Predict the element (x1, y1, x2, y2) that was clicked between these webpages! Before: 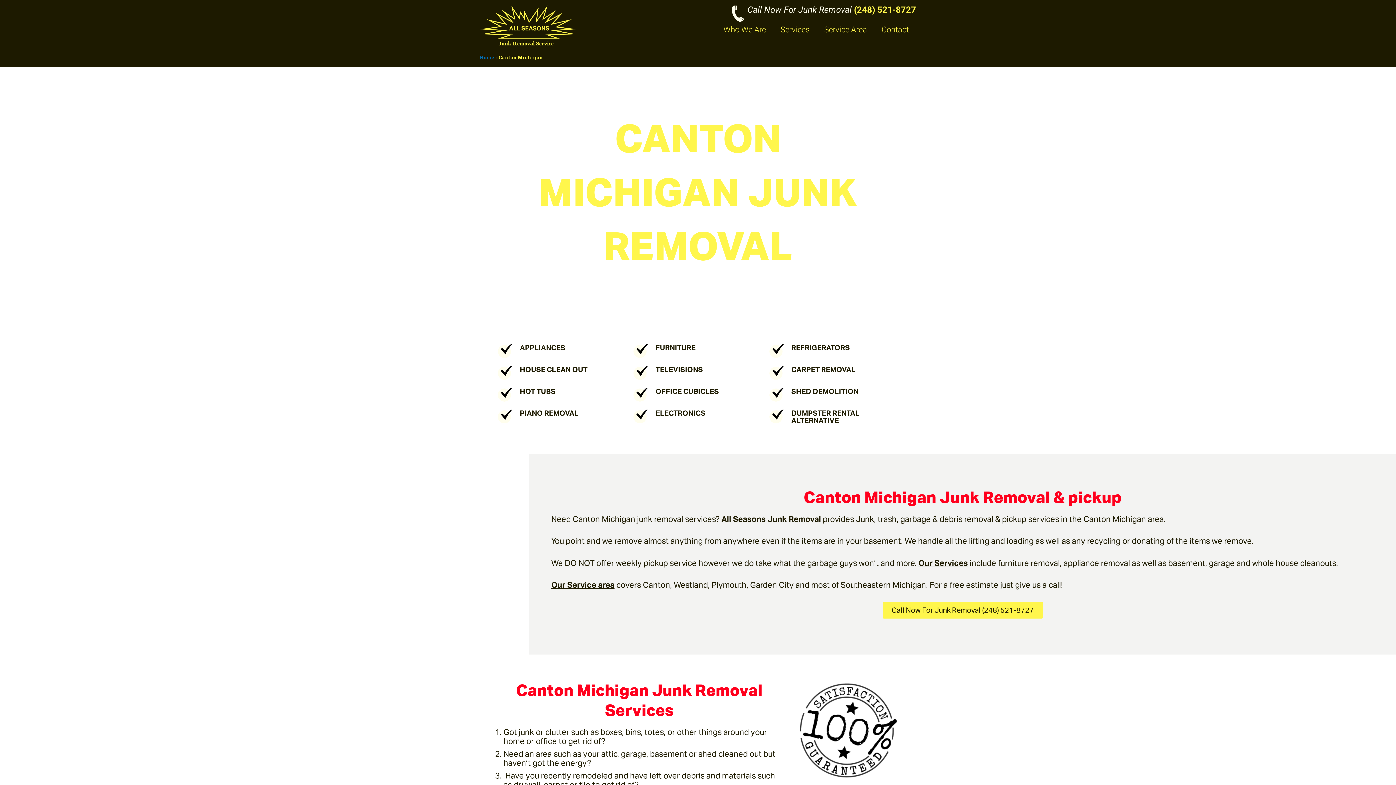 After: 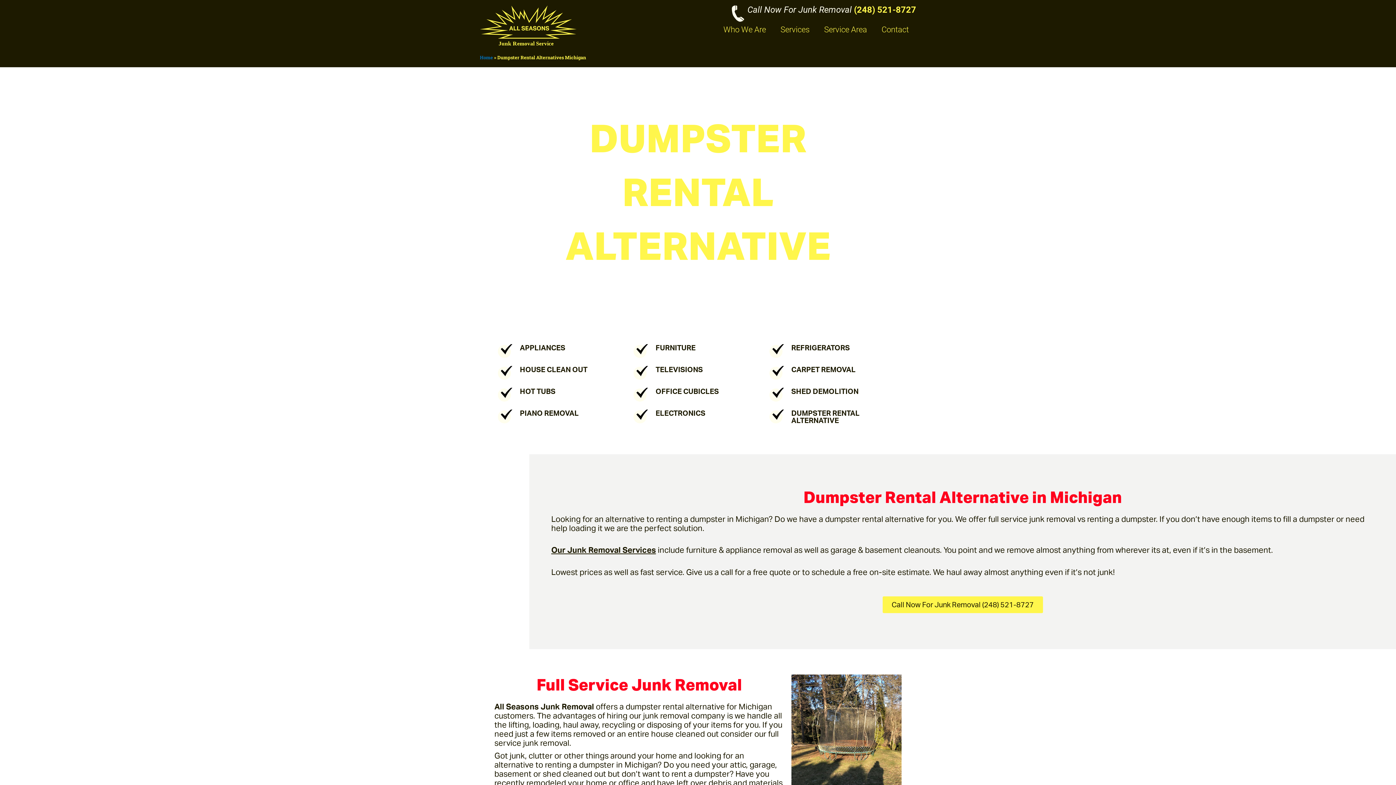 Action: bbox: (791, 408, 859, 425) label: DUMPSTER RENTAL ALTERNATIVE